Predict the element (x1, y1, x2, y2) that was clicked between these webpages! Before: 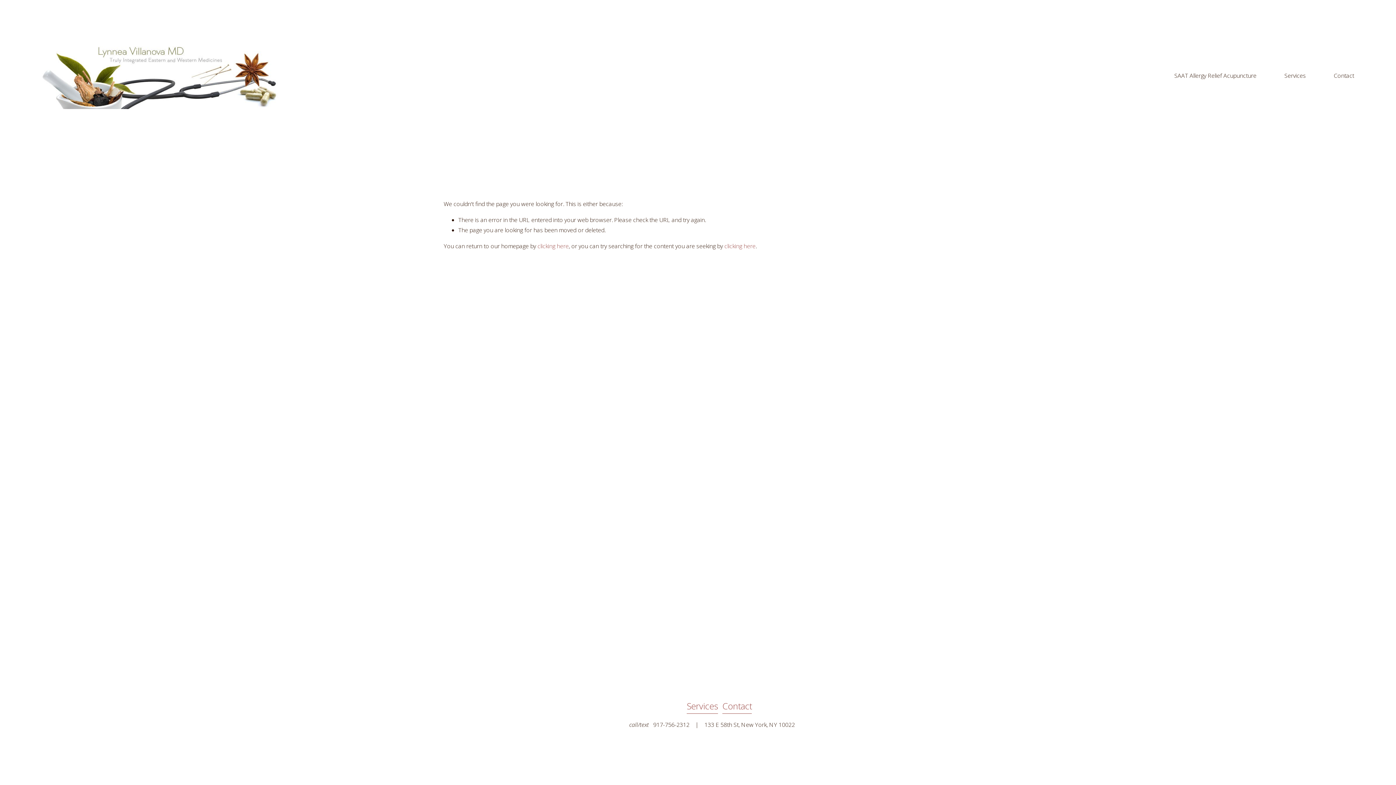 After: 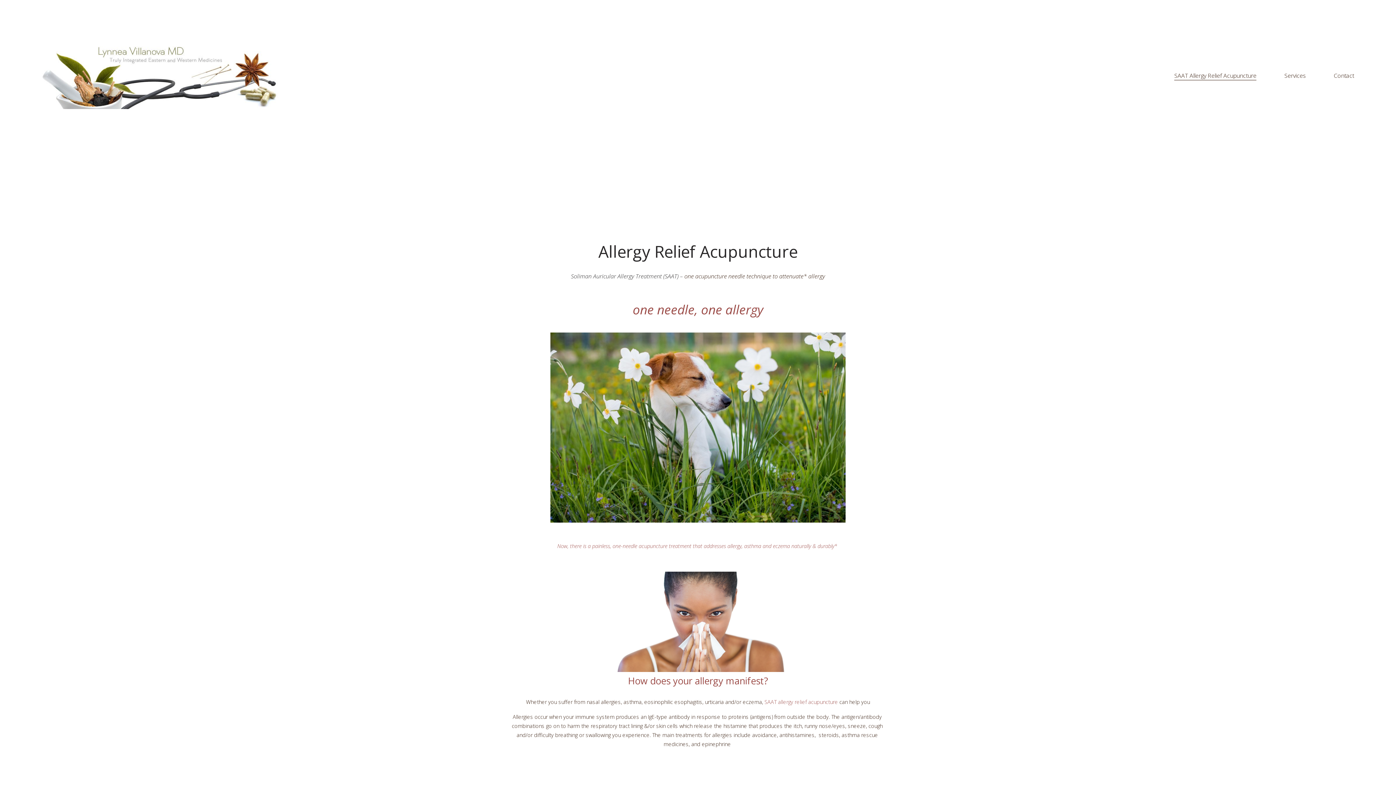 Action: bbox: (1174, 69, 1256, 81) label: SAAT Allergy Relief Acupuncture